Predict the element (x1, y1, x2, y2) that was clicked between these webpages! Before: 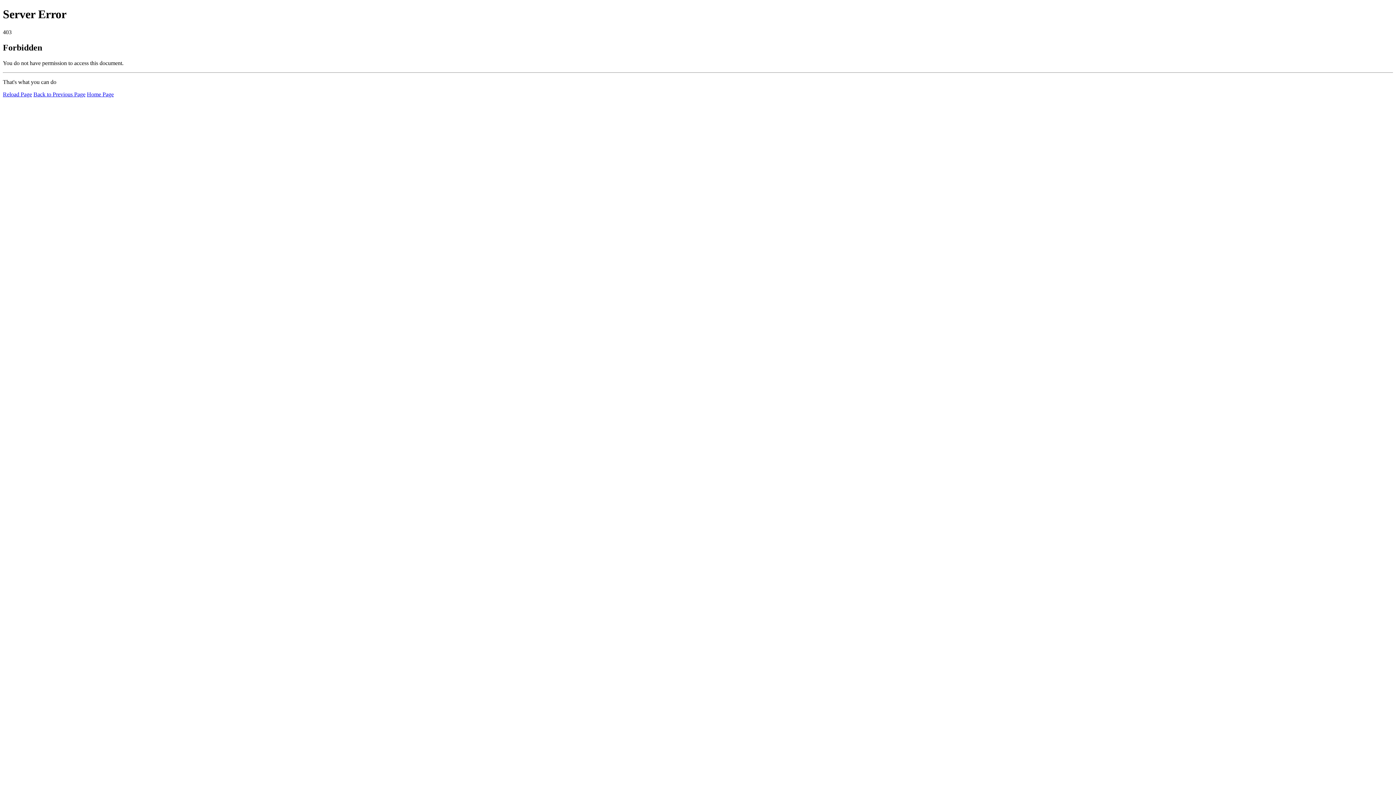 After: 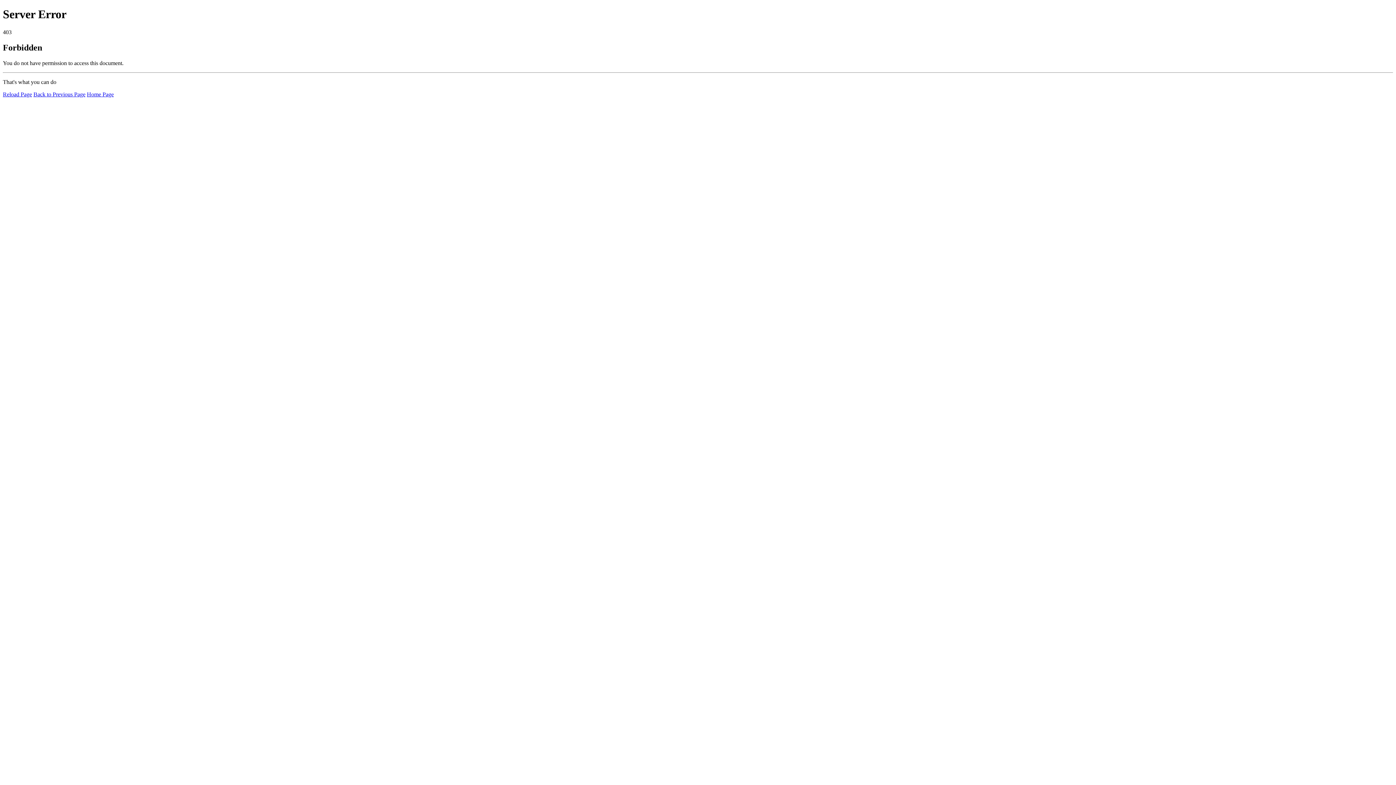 Action: label: Home Page bbox: (86, 91, 113, 97)